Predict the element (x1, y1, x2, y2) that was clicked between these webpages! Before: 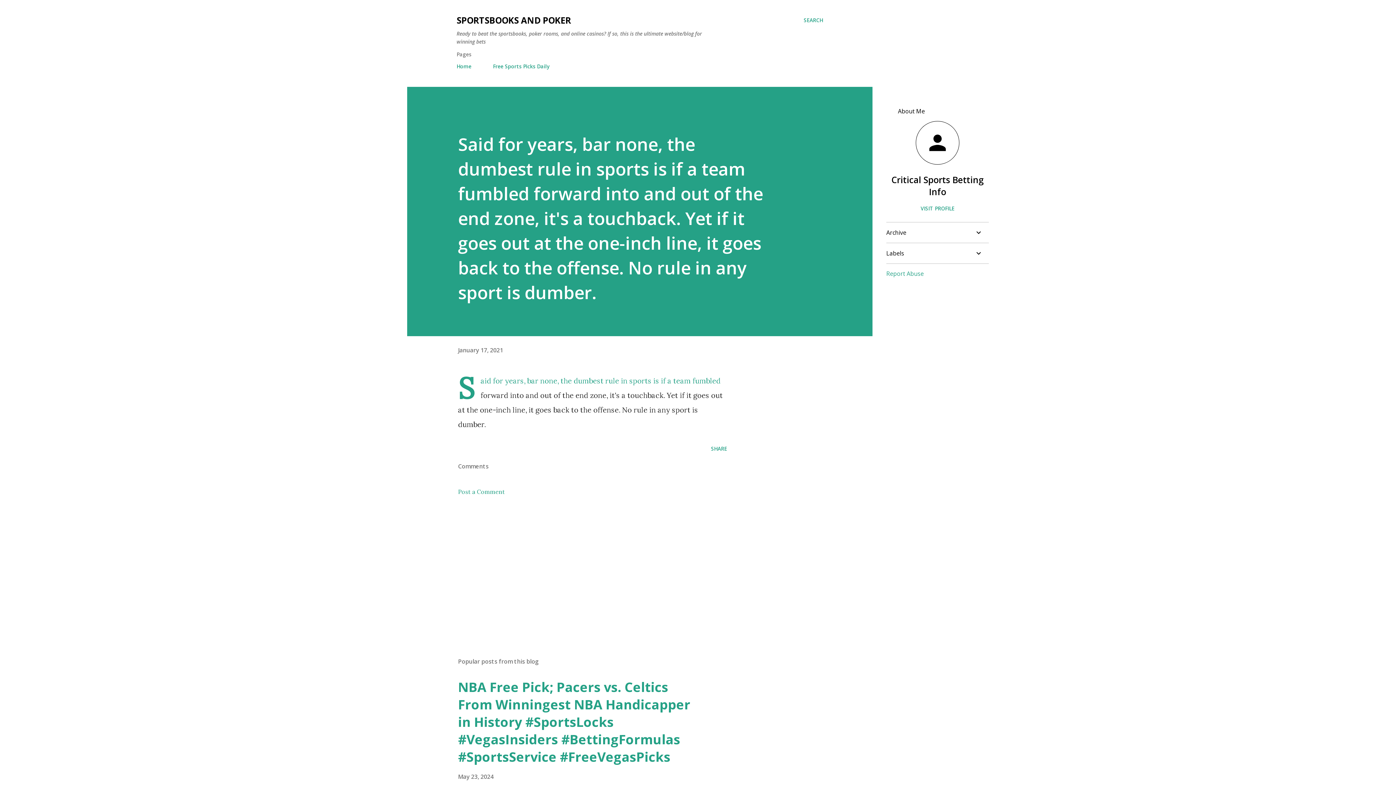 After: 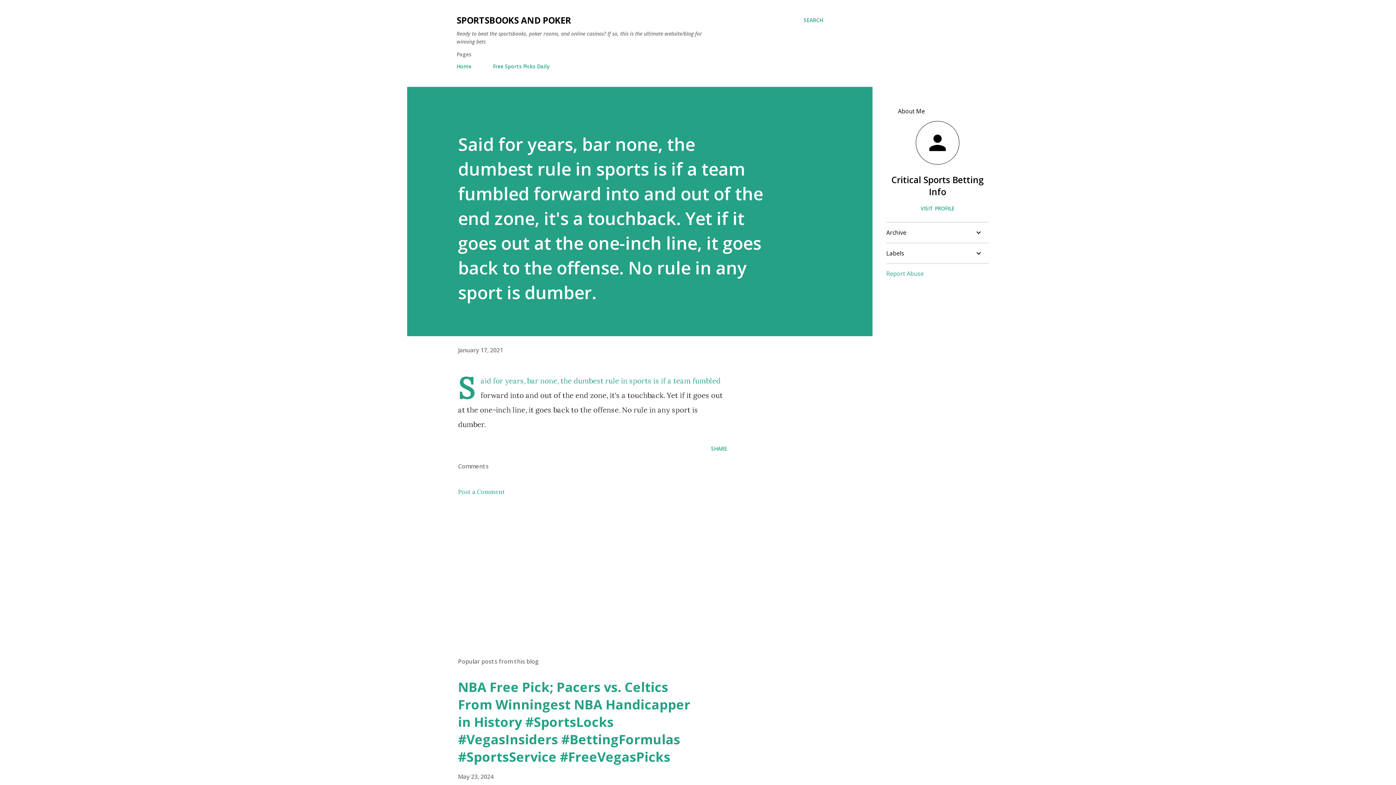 Action: label: Report Abuse bbox: (886, 269, 924, 277)